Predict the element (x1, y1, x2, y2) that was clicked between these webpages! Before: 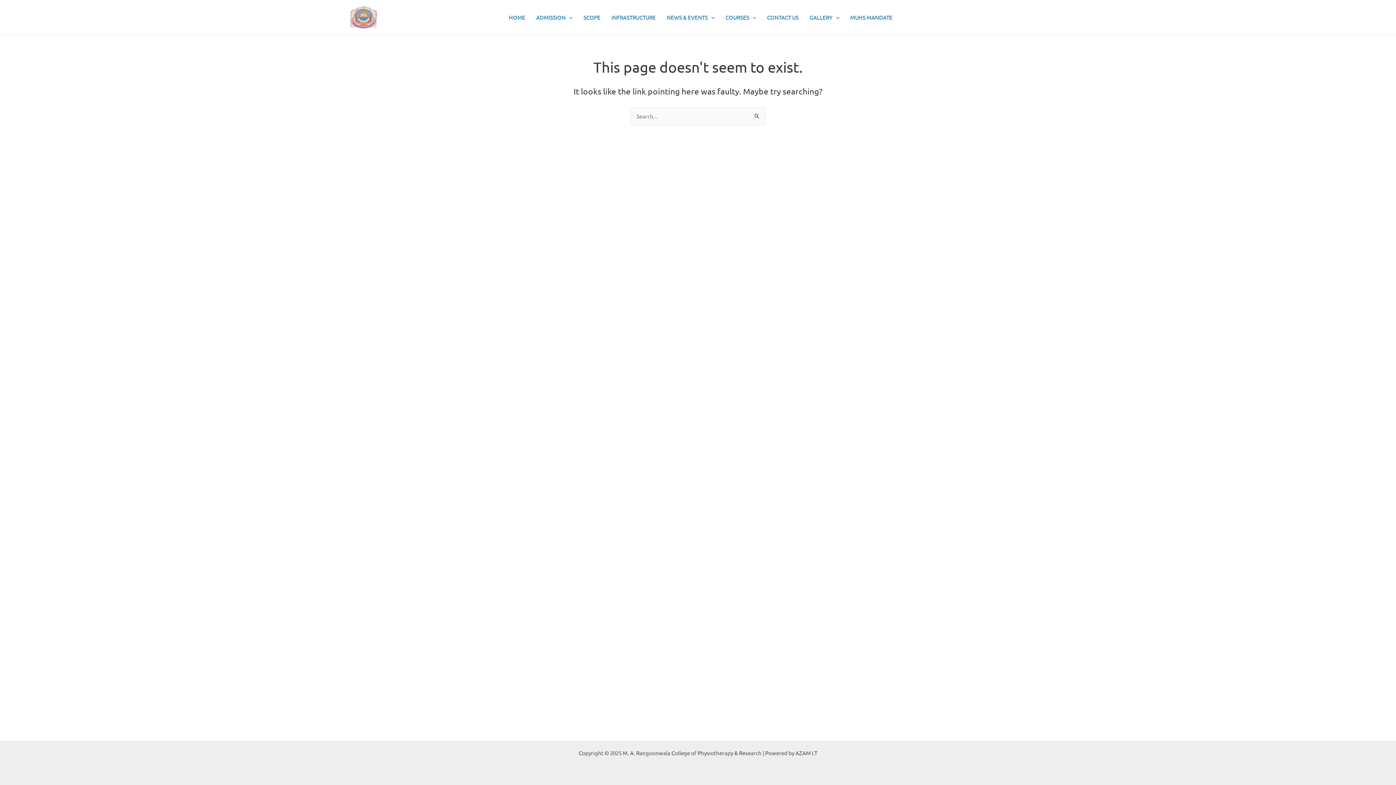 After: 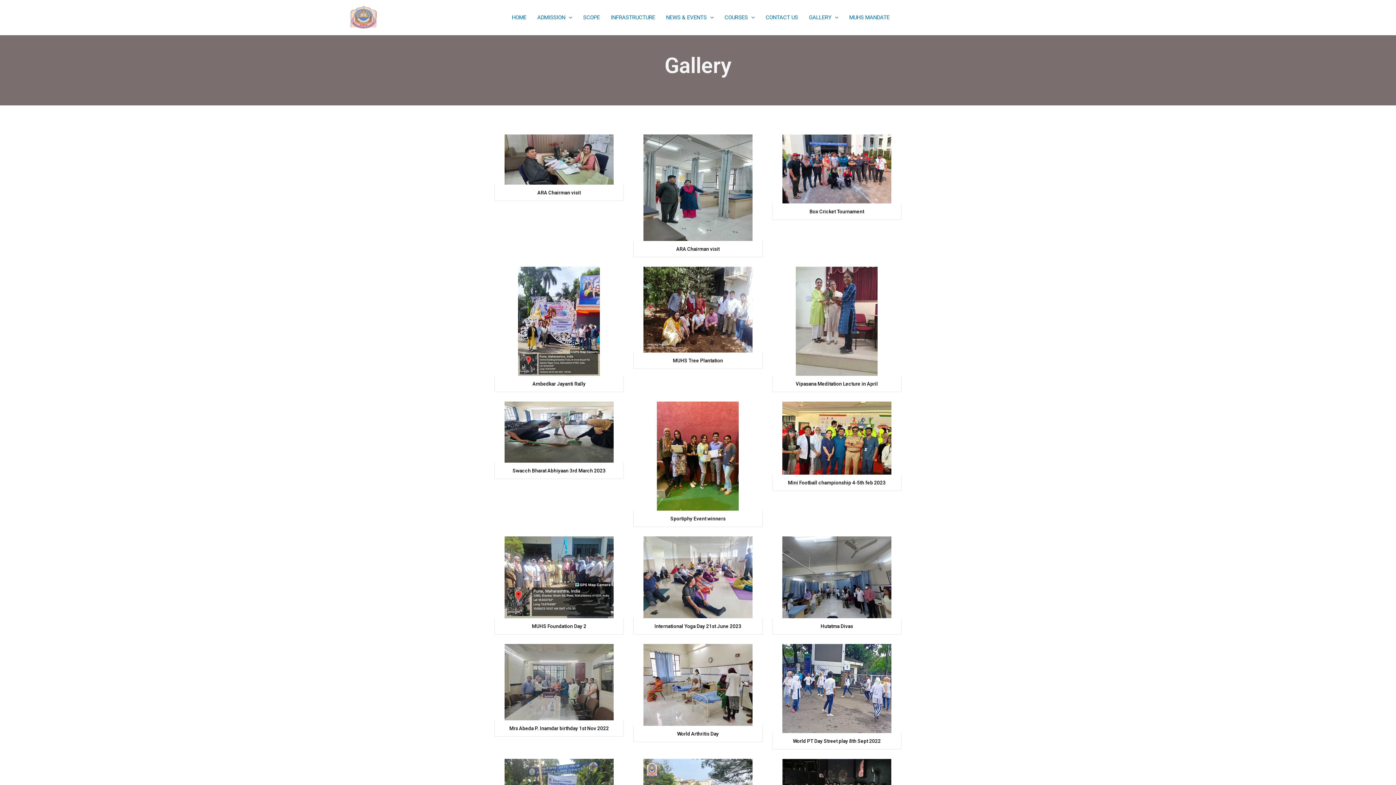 Action: bbox: (804, 2, 845, 32) label: GALLERY